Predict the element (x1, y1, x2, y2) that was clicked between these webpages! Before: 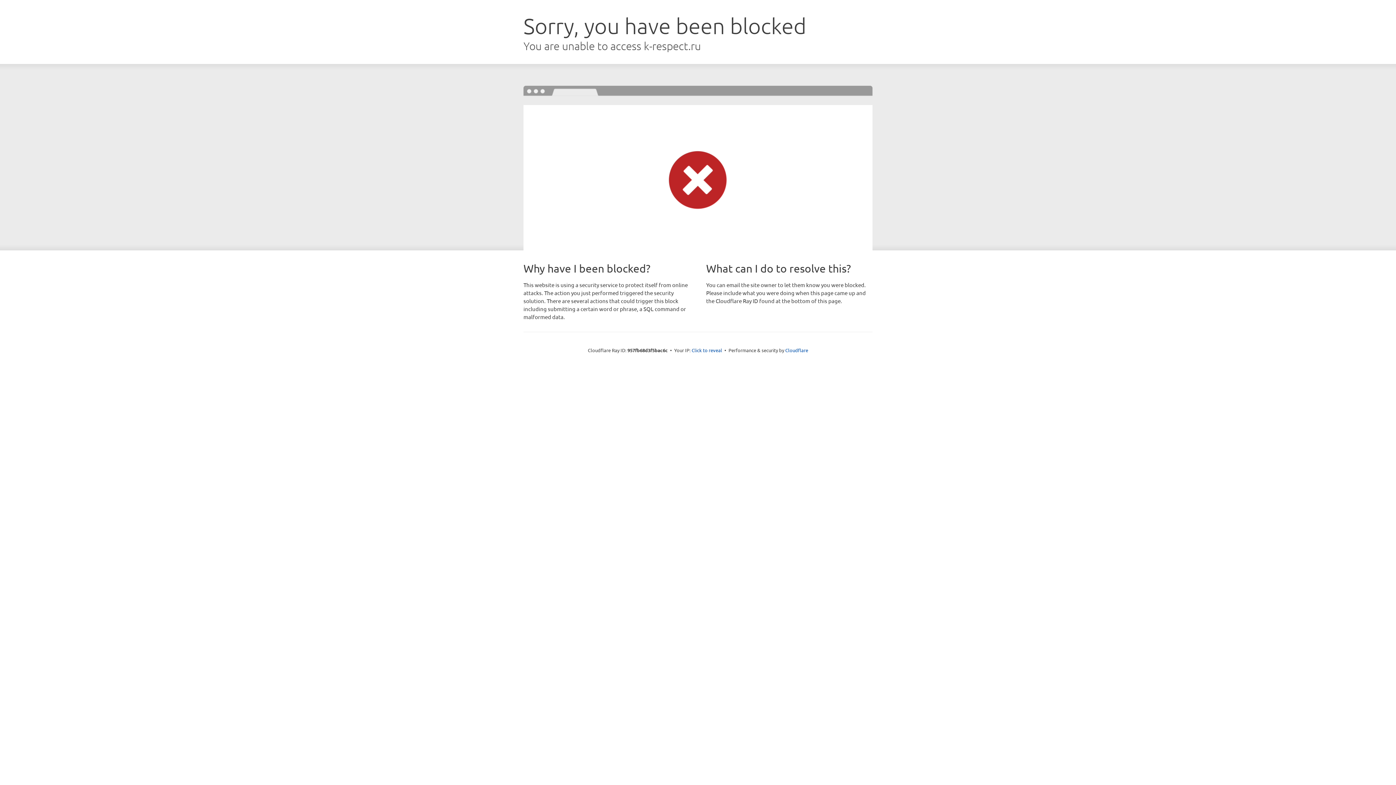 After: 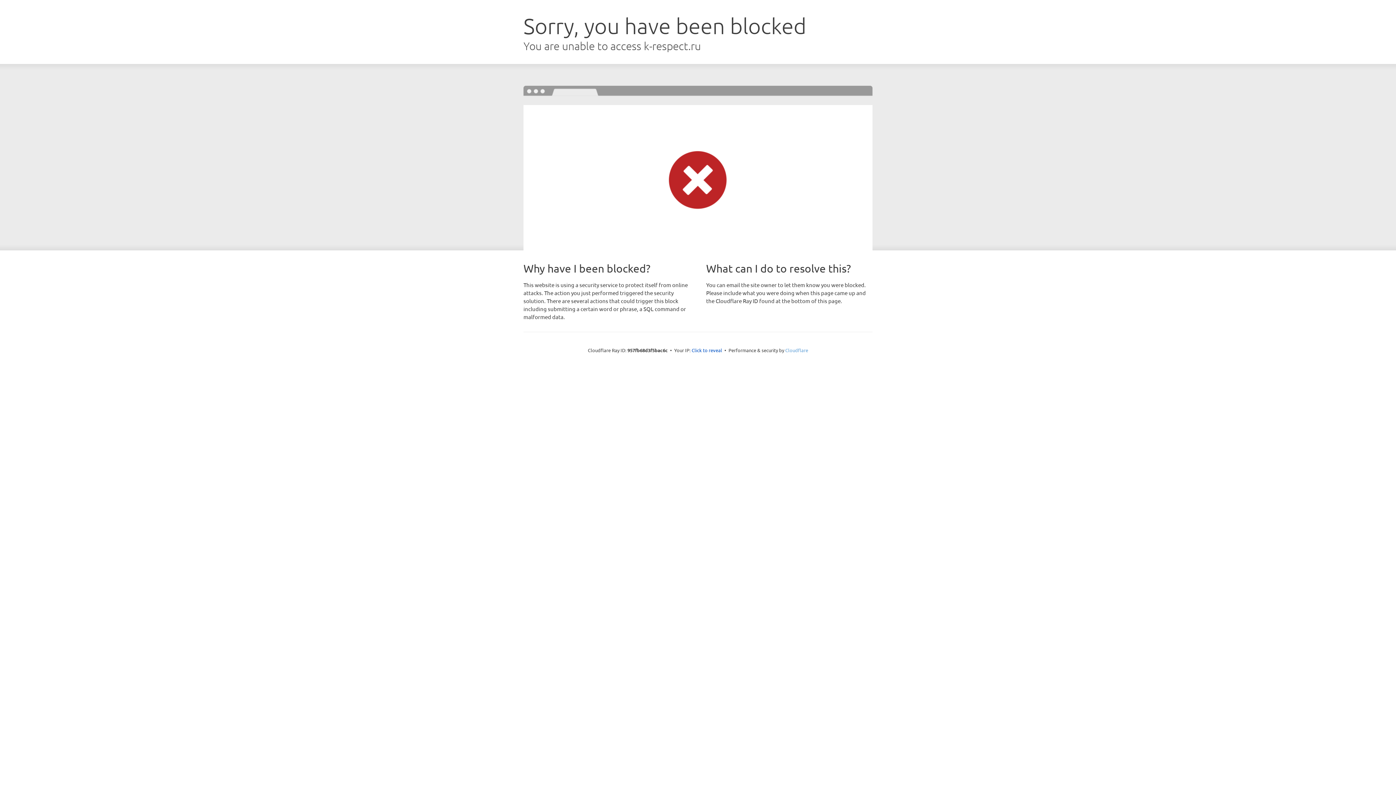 Action: label: Cloudflare bbox: (785, 347, 808, 353)